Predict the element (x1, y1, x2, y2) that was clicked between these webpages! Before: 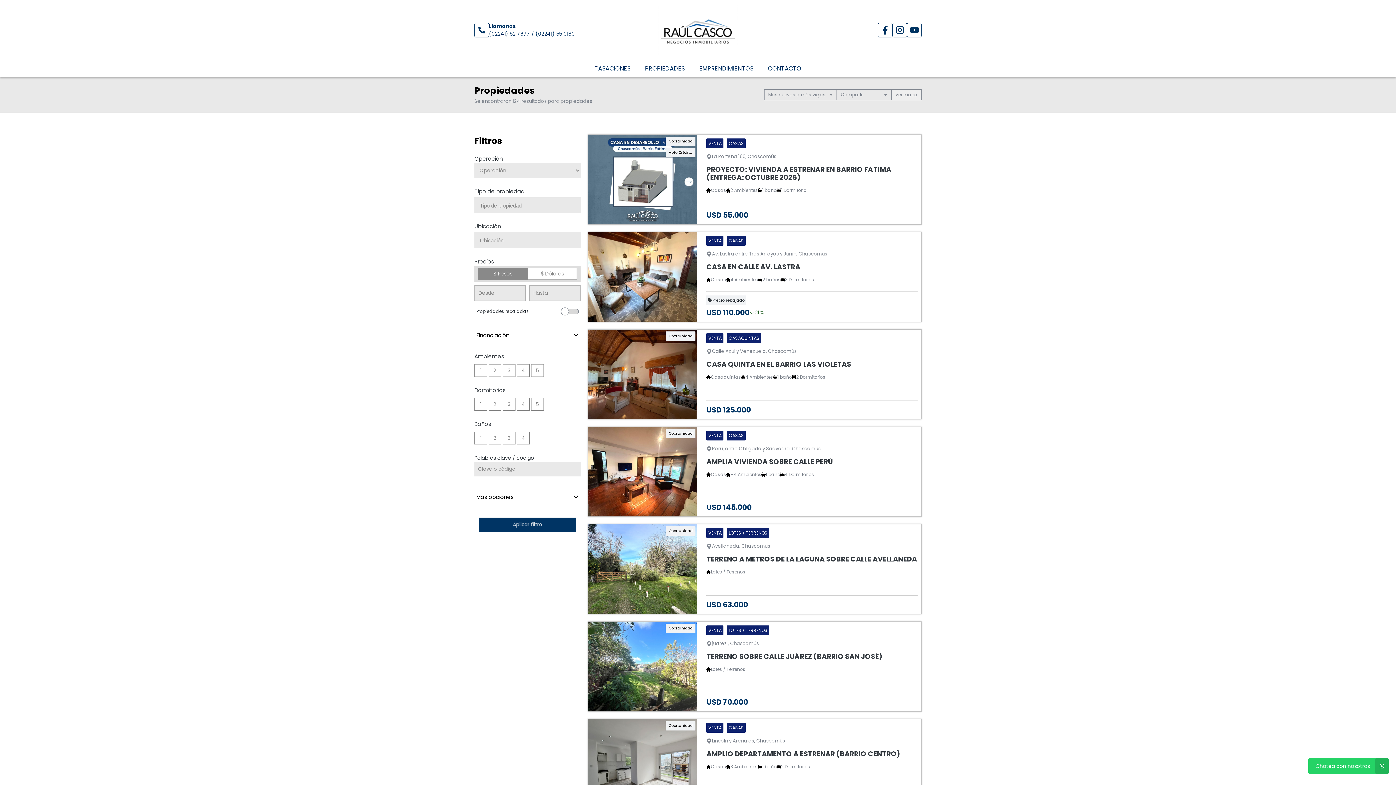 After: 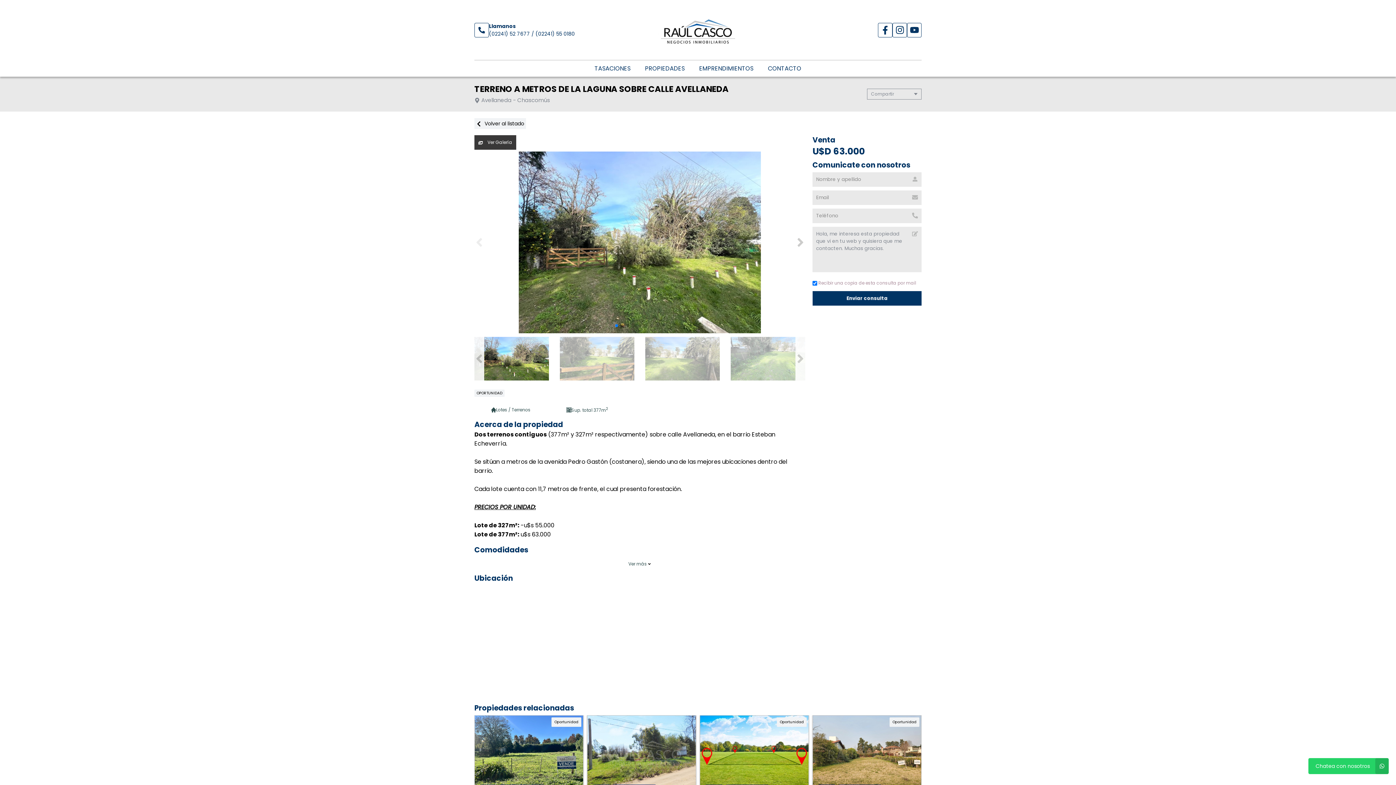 Action: bbox: (588, 524, 921, 614) label: Oportunidad
VENTA LOTES / TERRENOS

Avellaneda, Chascomús

TERRENO A METROS DE LA LAGUNA SOBRE CALLE AVELLANEDA

Lotes / Terrenos

U$D 63.000